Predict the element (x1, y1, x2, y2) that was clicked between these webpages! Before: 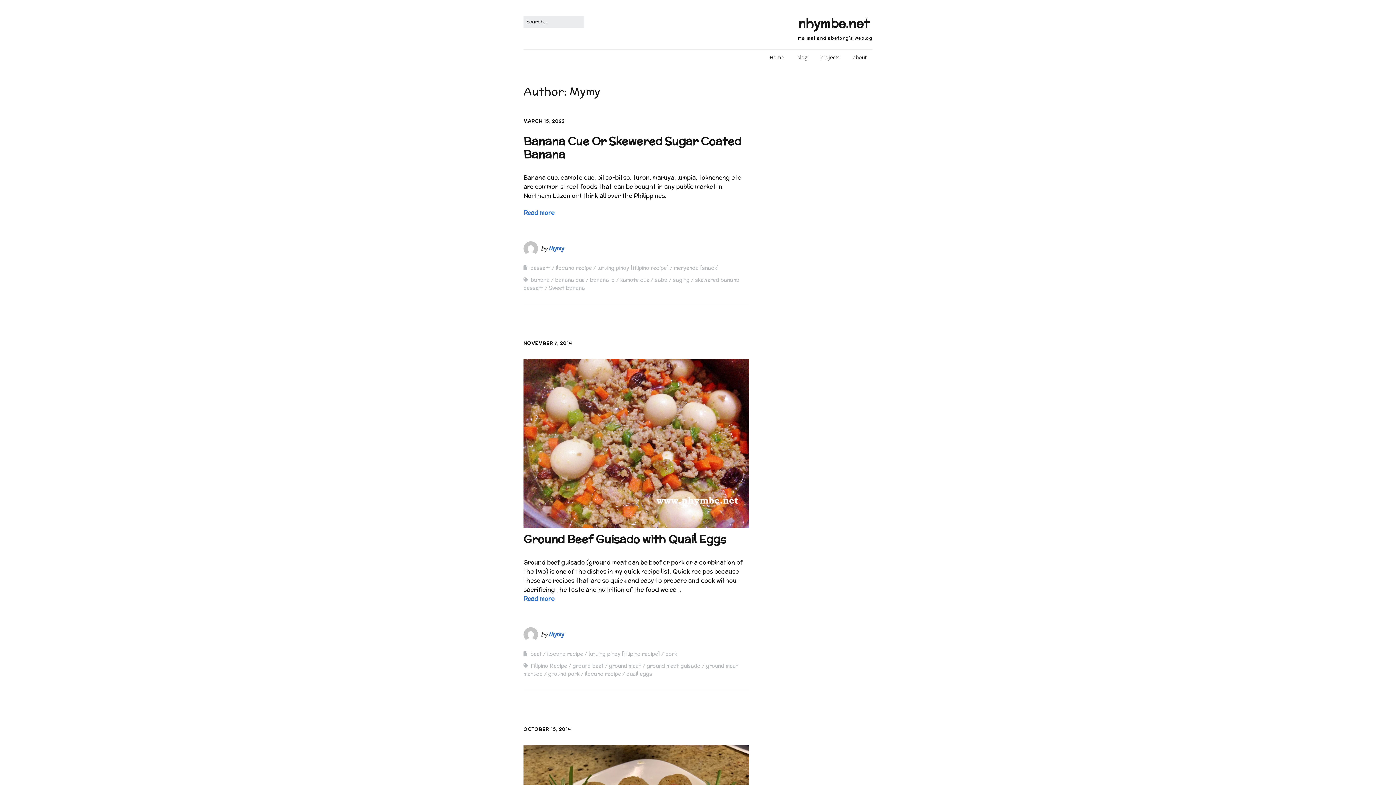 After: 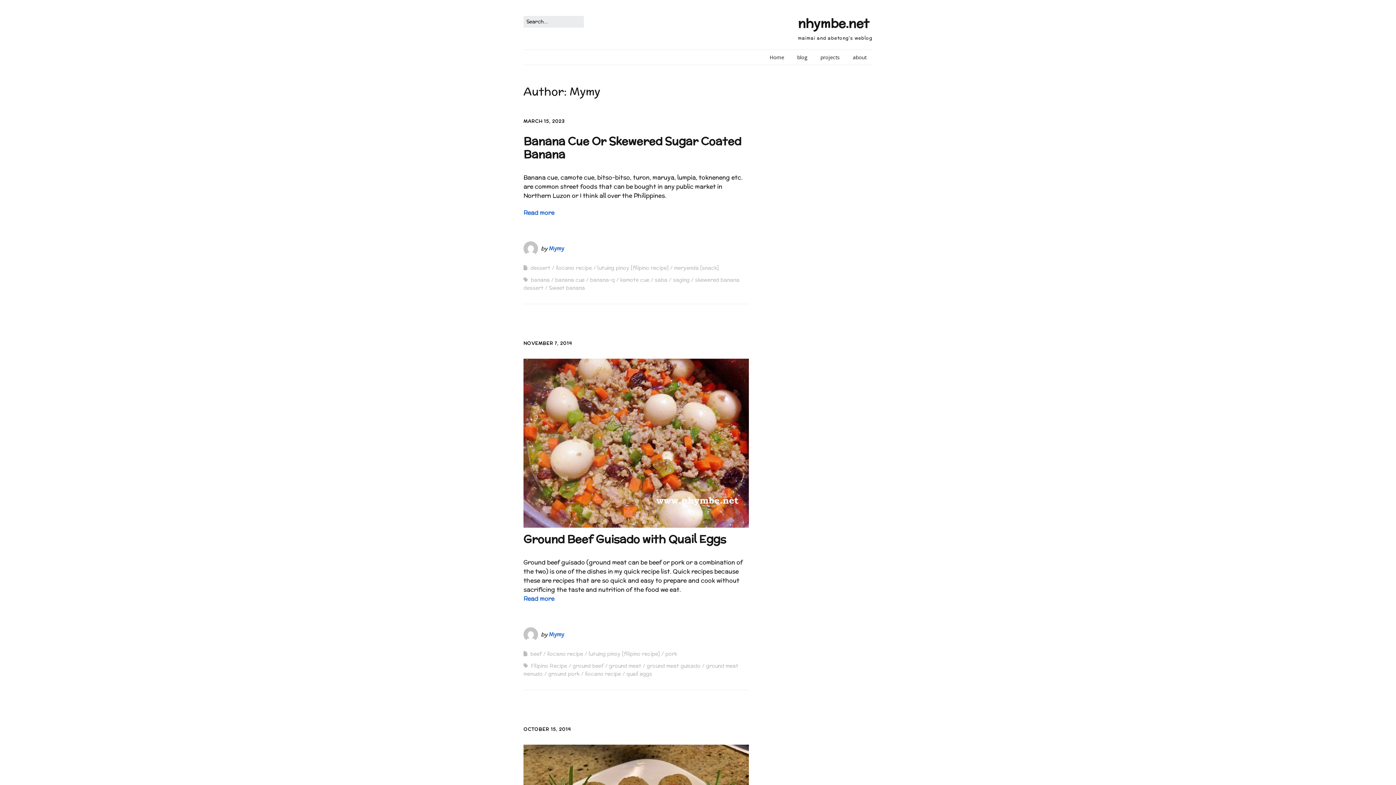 Action: bbox: (549, 244, 564, 252) label: Mymy